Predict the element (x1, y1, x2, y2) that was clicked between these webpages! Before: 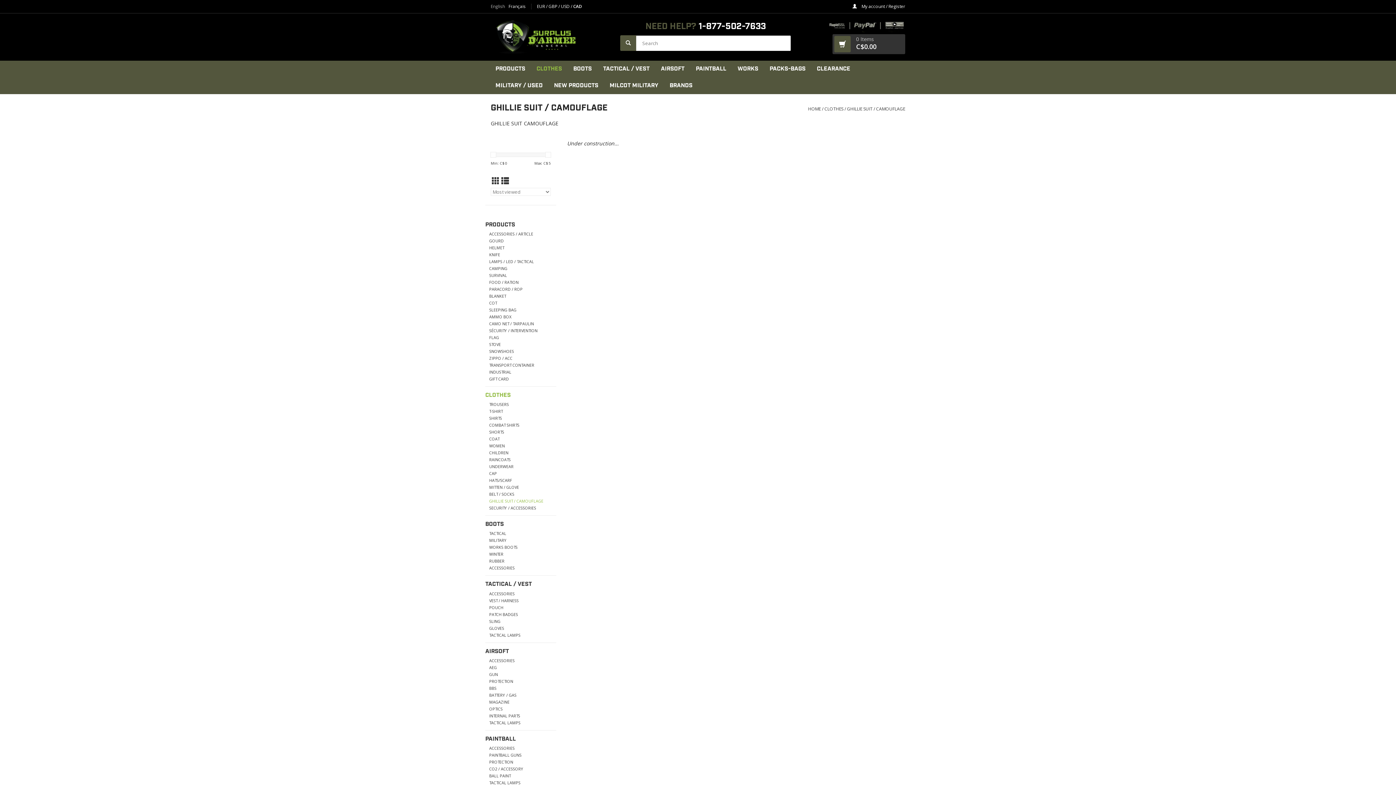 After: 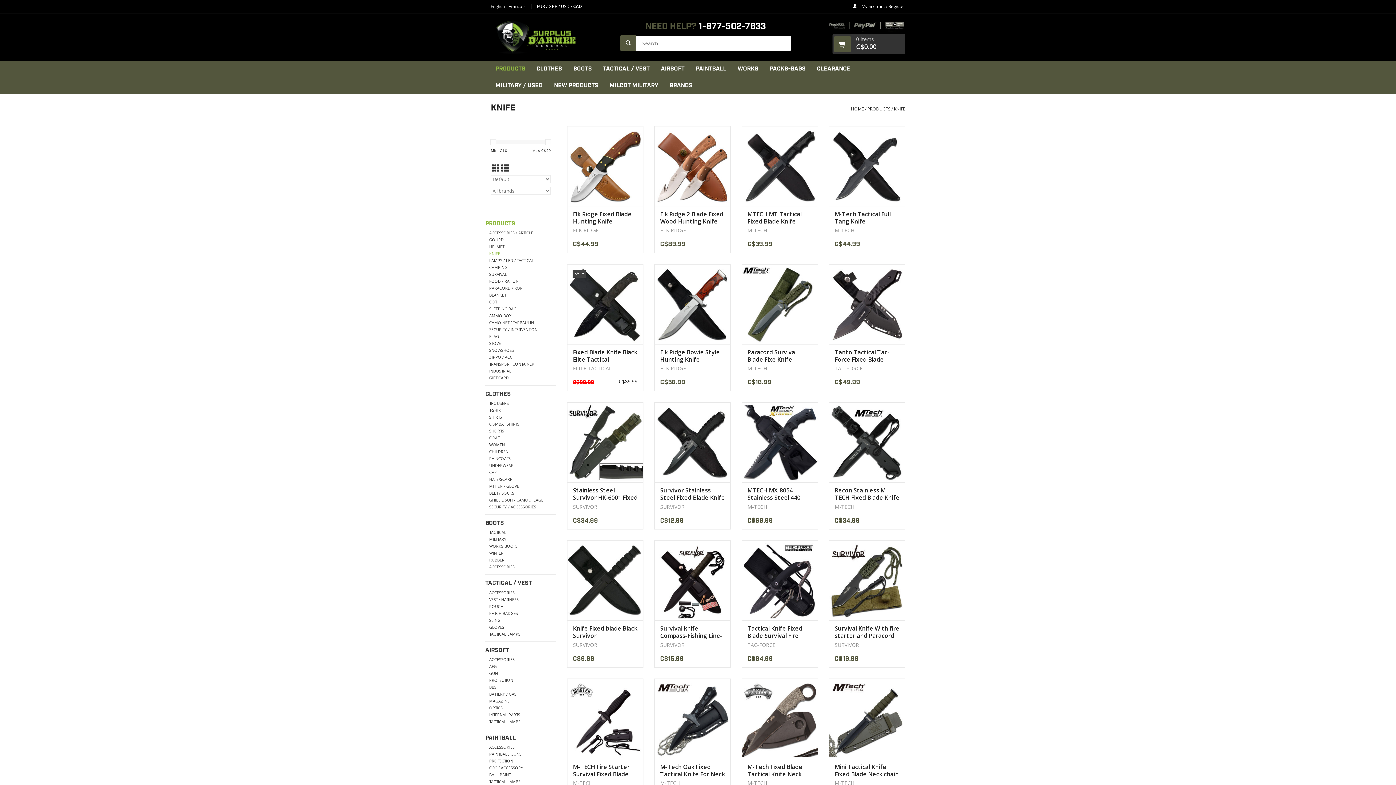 Action: bbox: (489, 252, 500, 257) label: KNIFE